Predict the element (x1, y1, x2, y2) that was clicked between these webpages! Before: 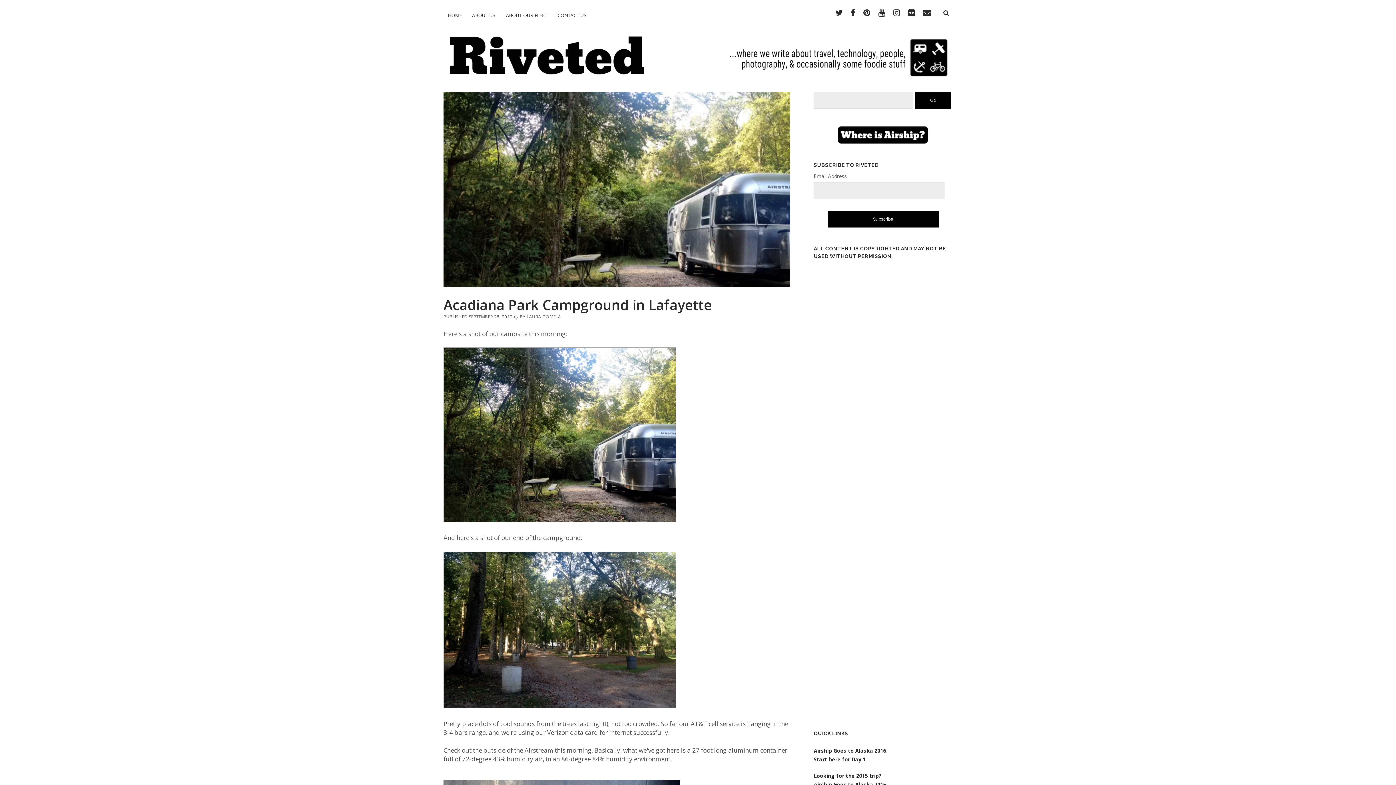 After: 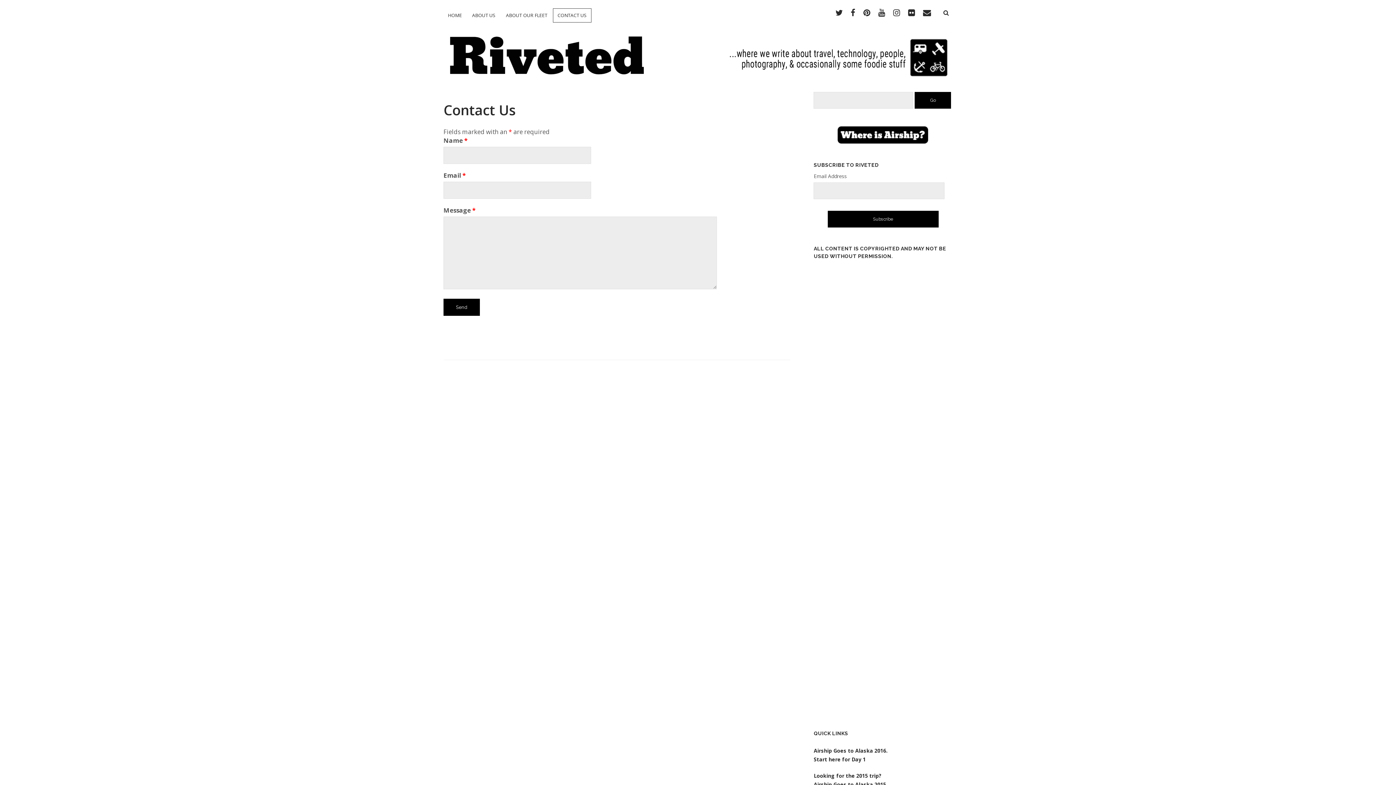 Action: label: CONTACT US bbox: (553, 8, 591, 22)